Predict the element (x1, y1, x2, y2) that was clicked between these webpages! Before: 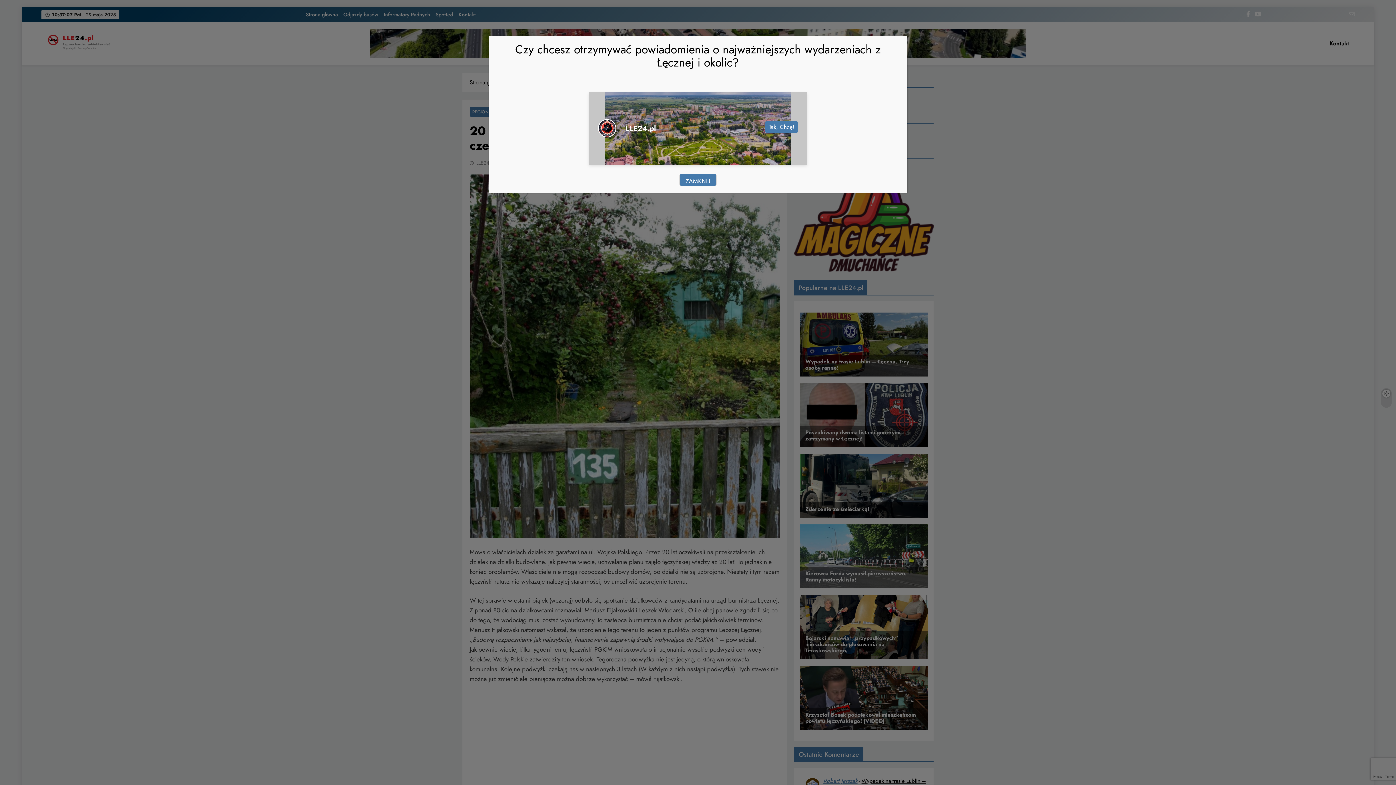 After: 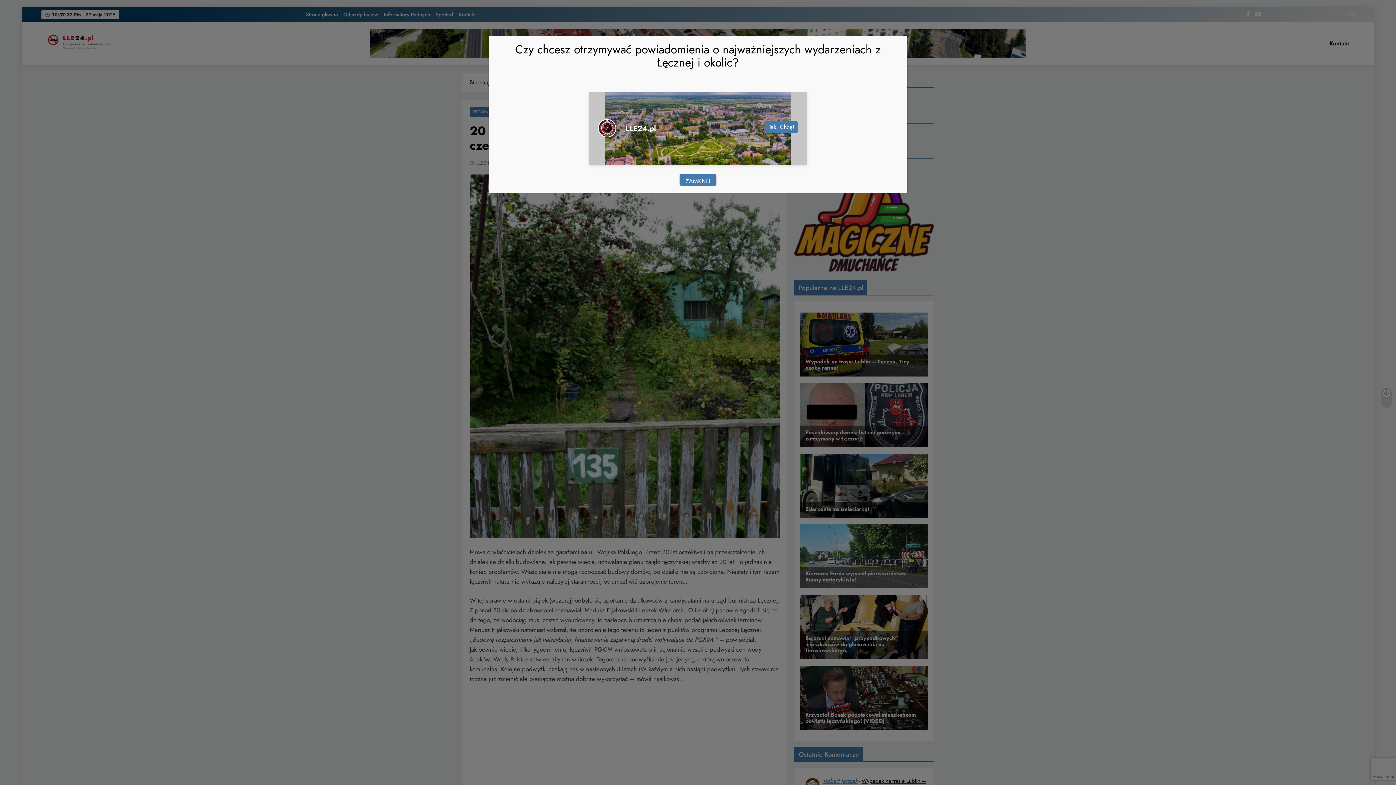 Action: label: Tak, Chcę! bbox: (765, 120, 798, 132)